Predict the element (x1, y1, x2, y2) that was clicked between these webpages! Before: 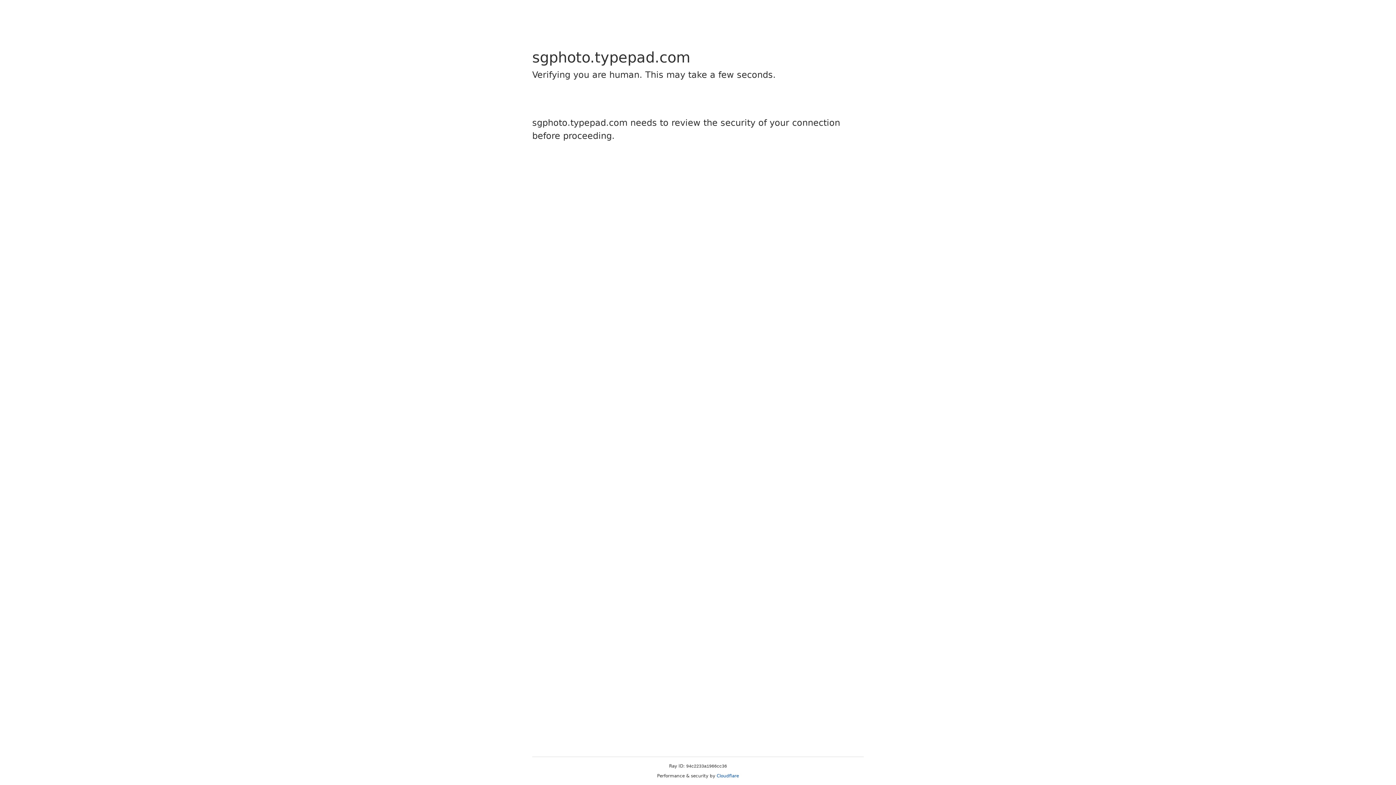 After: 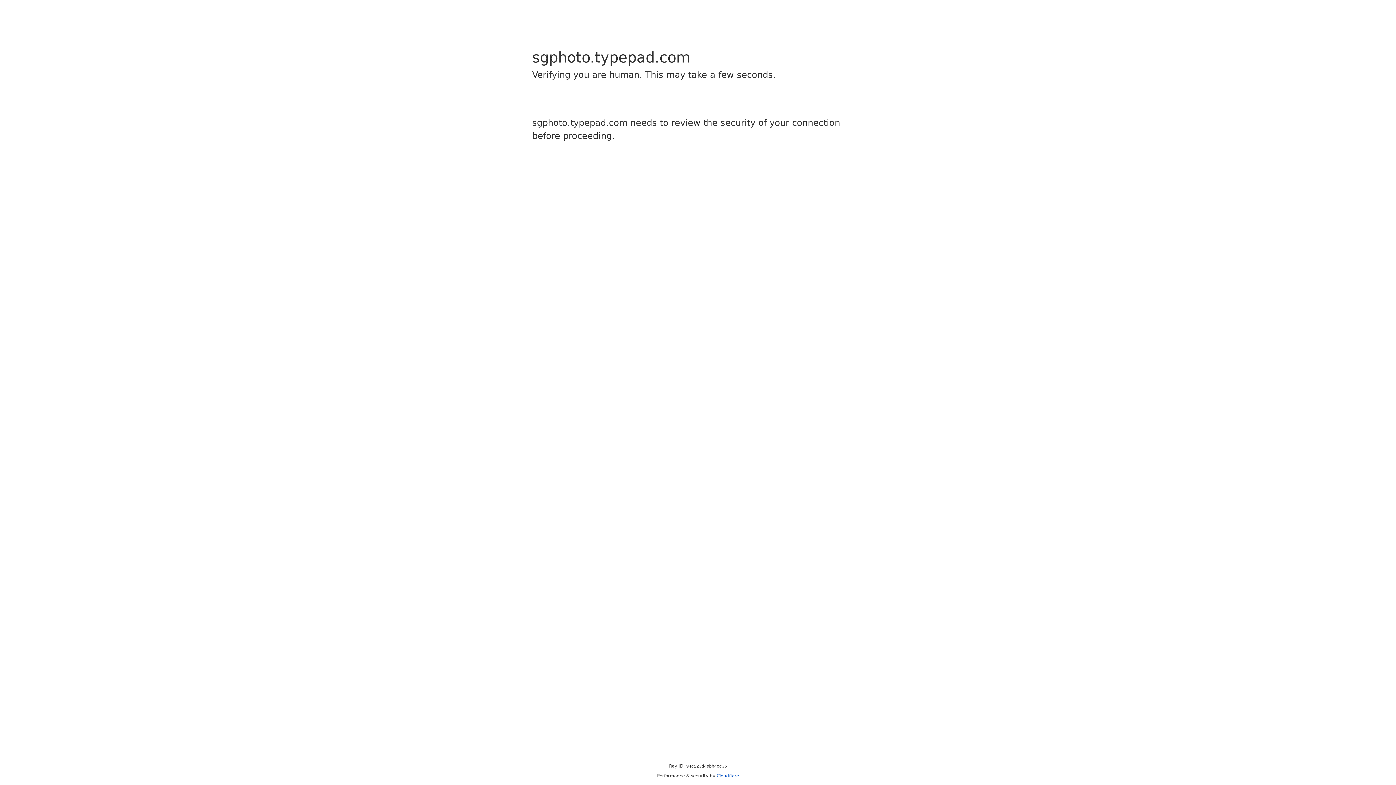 Action: bbox: (716, 773, 739, 778) label: Cloudflare